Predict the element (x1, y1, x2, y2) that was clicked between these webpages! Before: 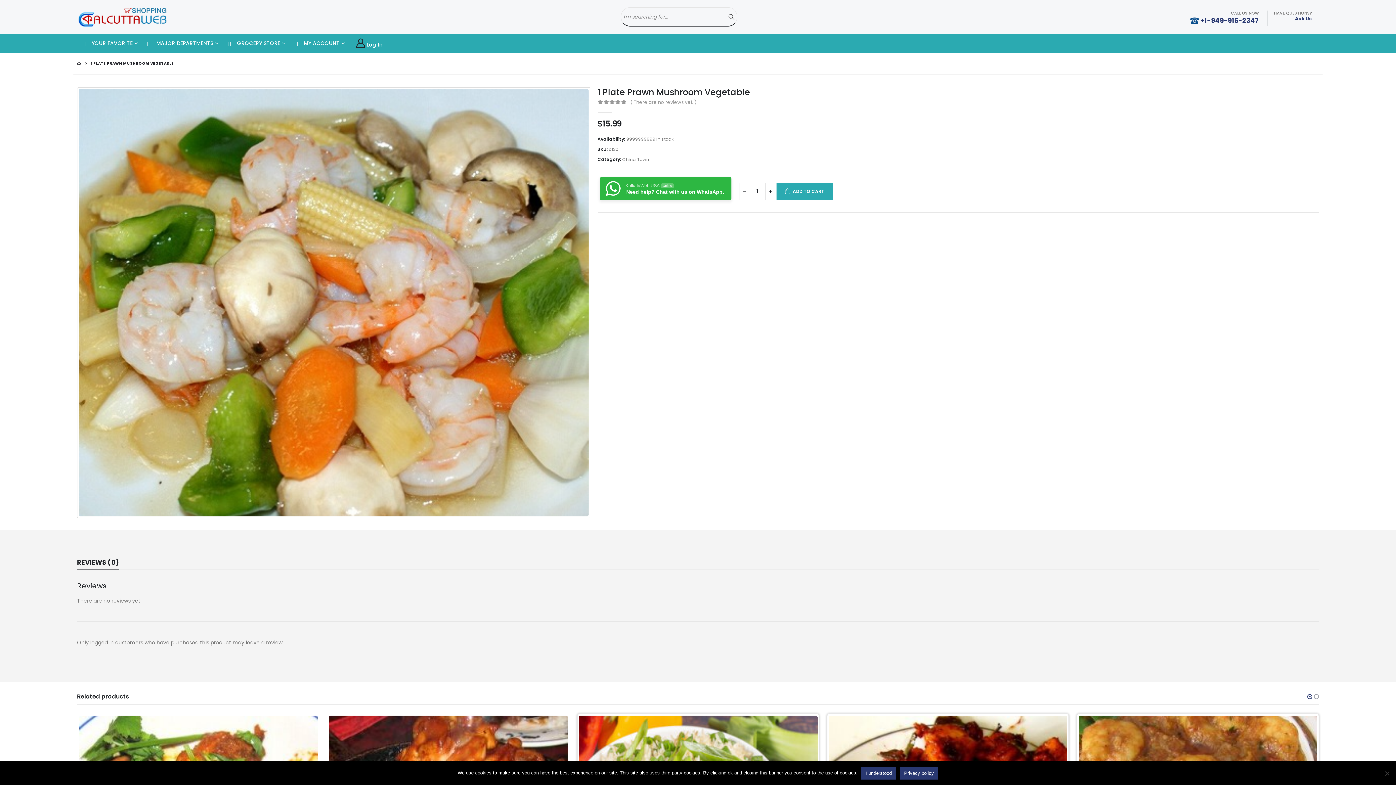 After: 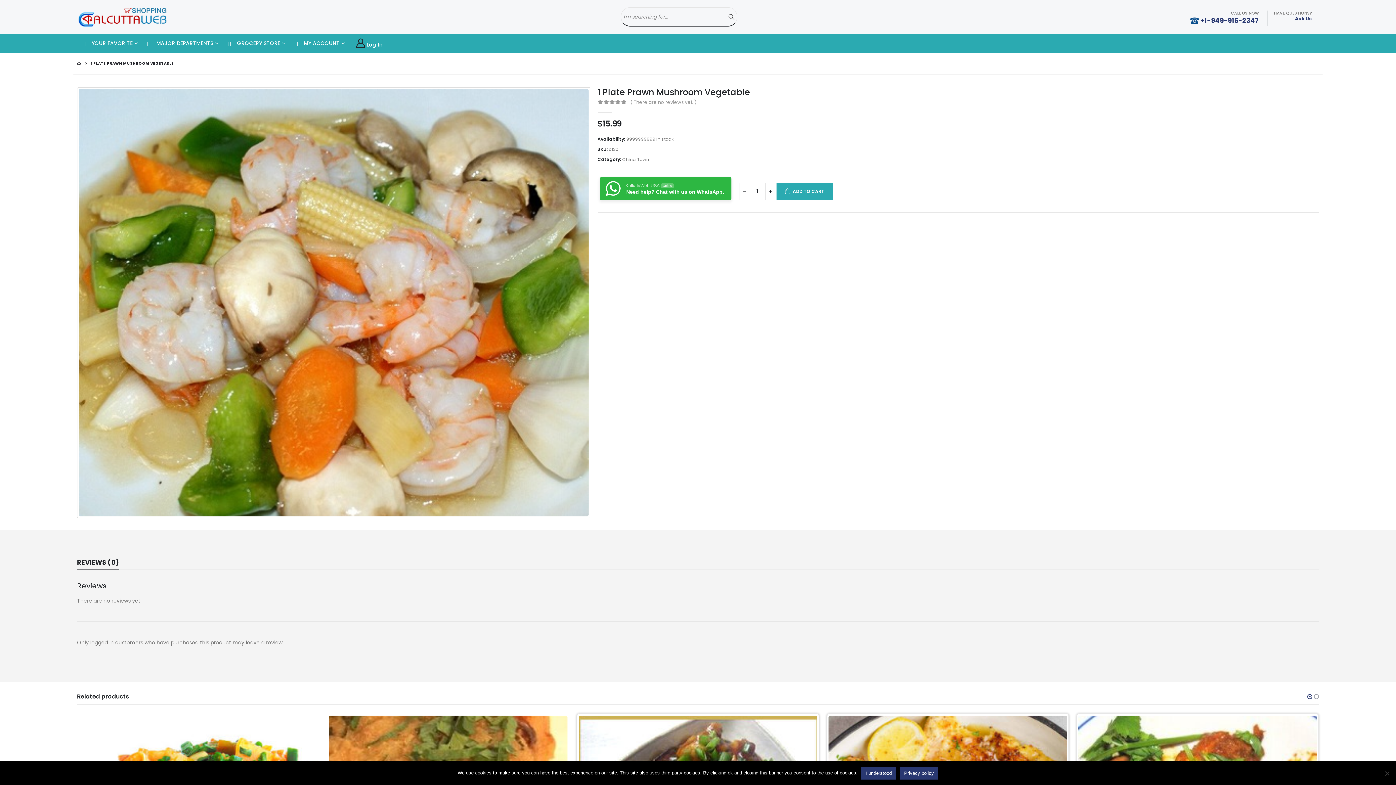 Action: bbox: (1306, 692, 1313, 701) label: owl-dot